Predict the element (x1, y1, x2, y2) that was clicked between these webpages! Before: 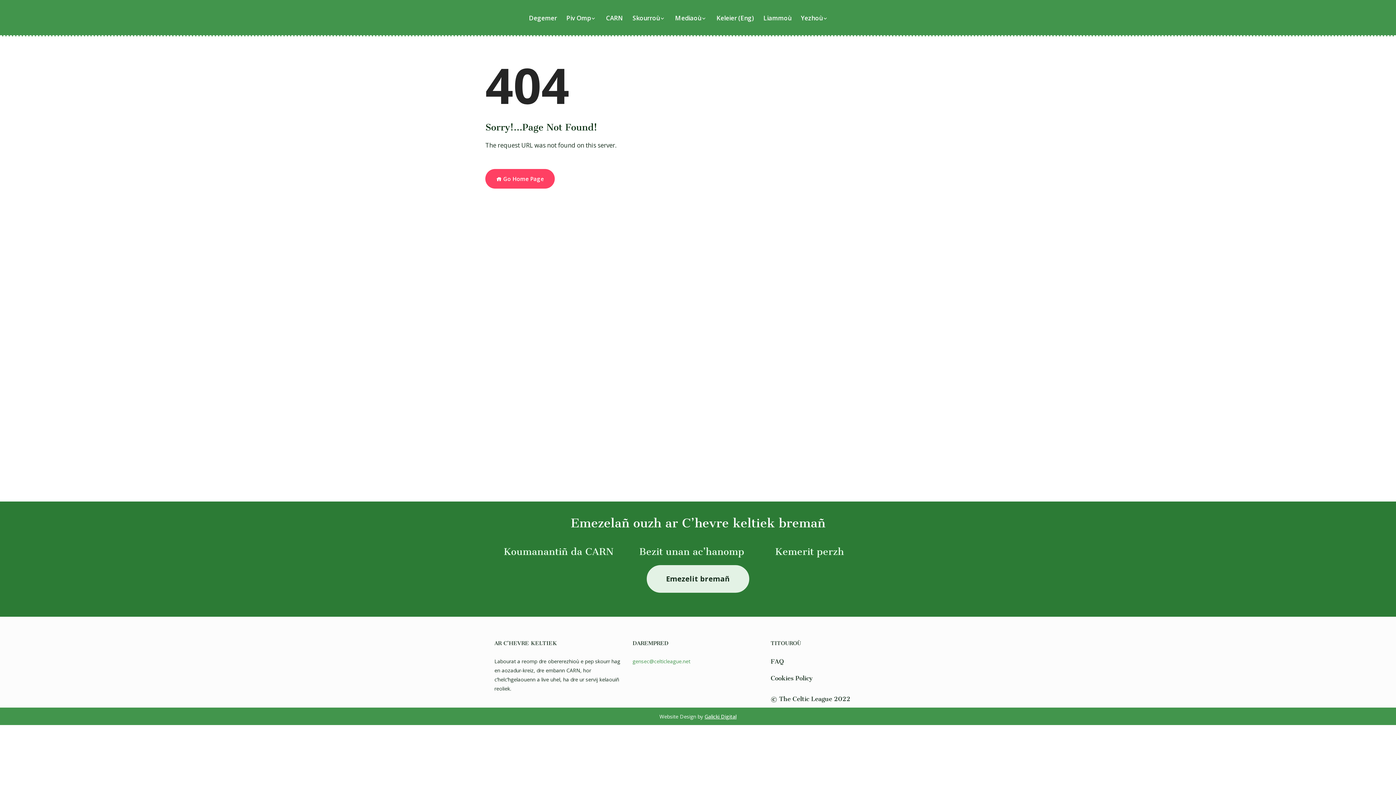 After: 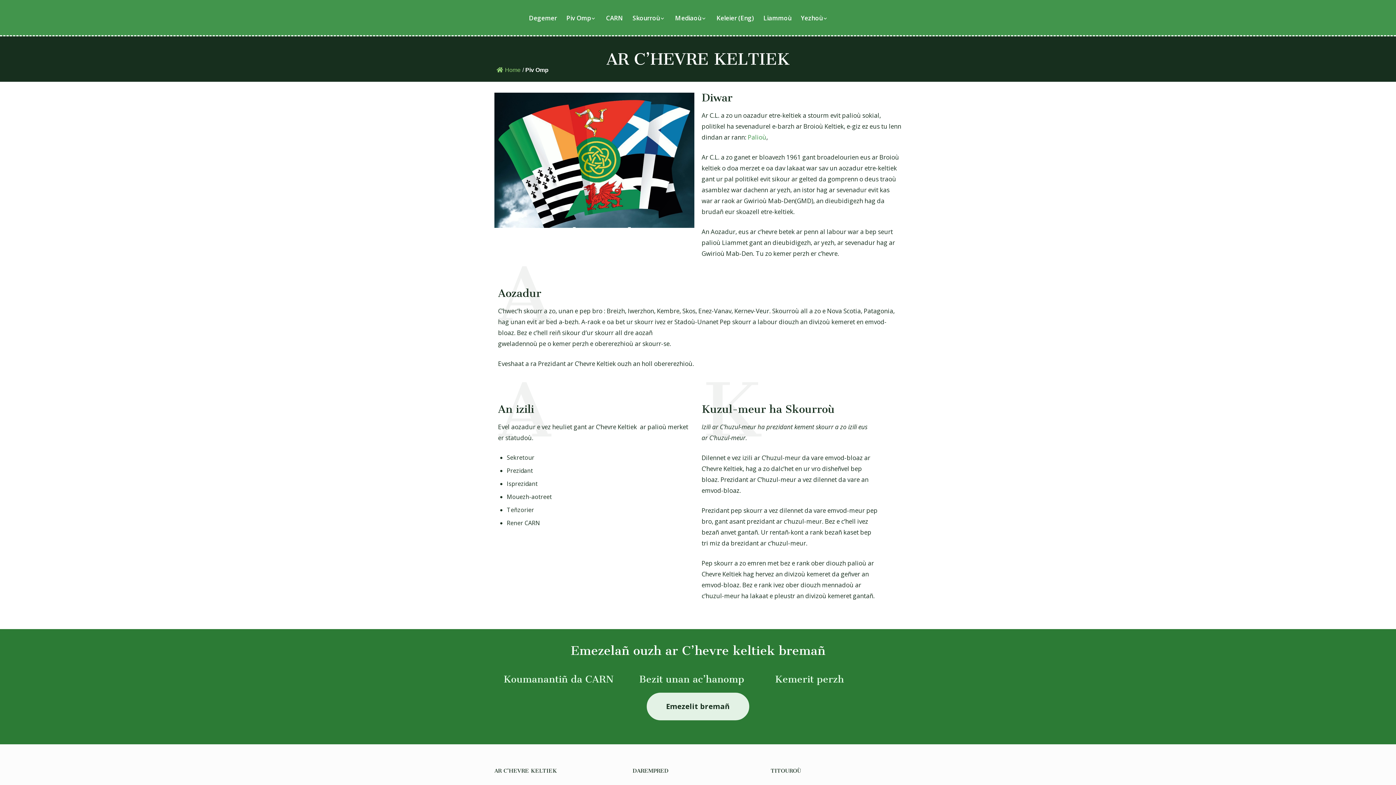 Action: bbox: (564, 9, 598, 26) label: Piv Omp